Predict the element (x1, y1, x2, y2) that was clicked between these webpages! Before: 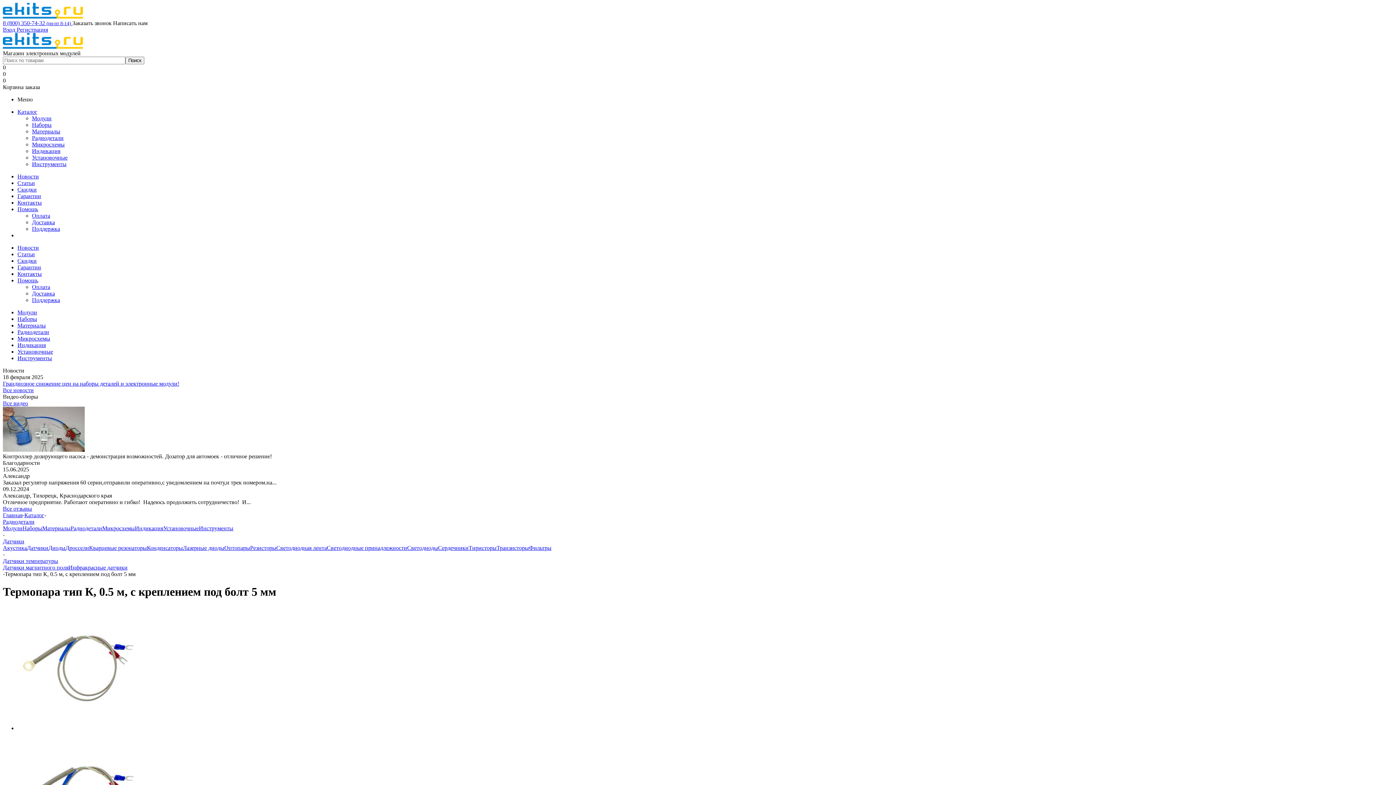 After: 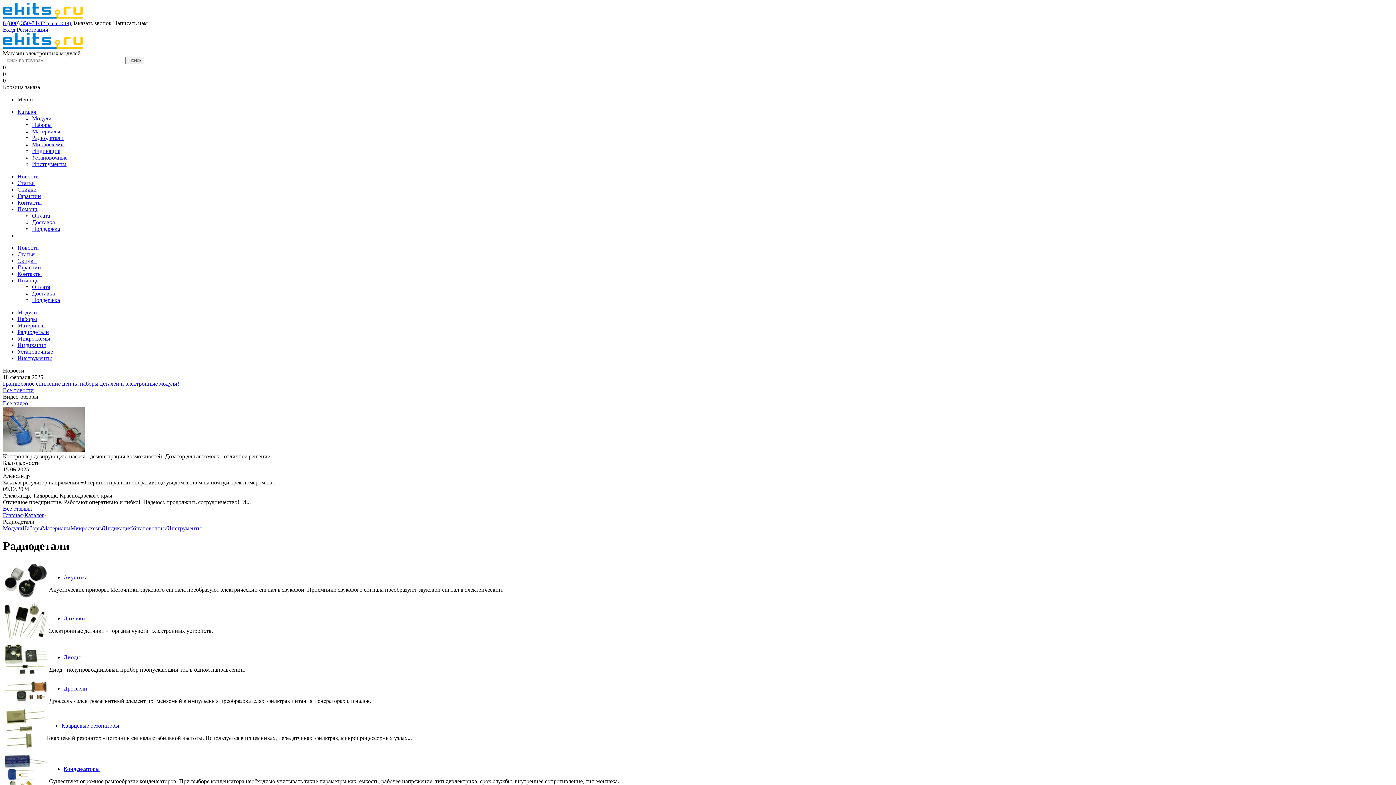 Action: label: Радиодетали bbox: (17, 329, 49, 335)